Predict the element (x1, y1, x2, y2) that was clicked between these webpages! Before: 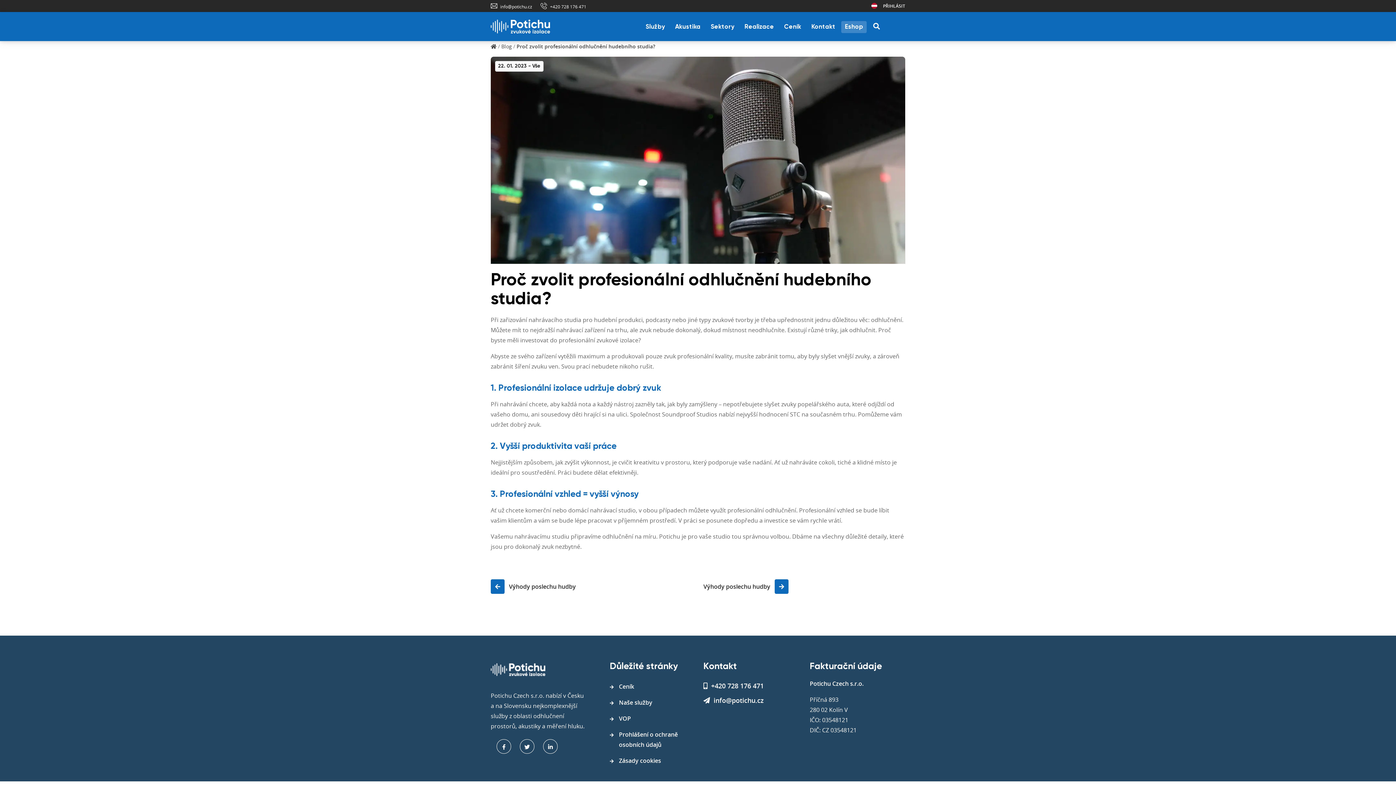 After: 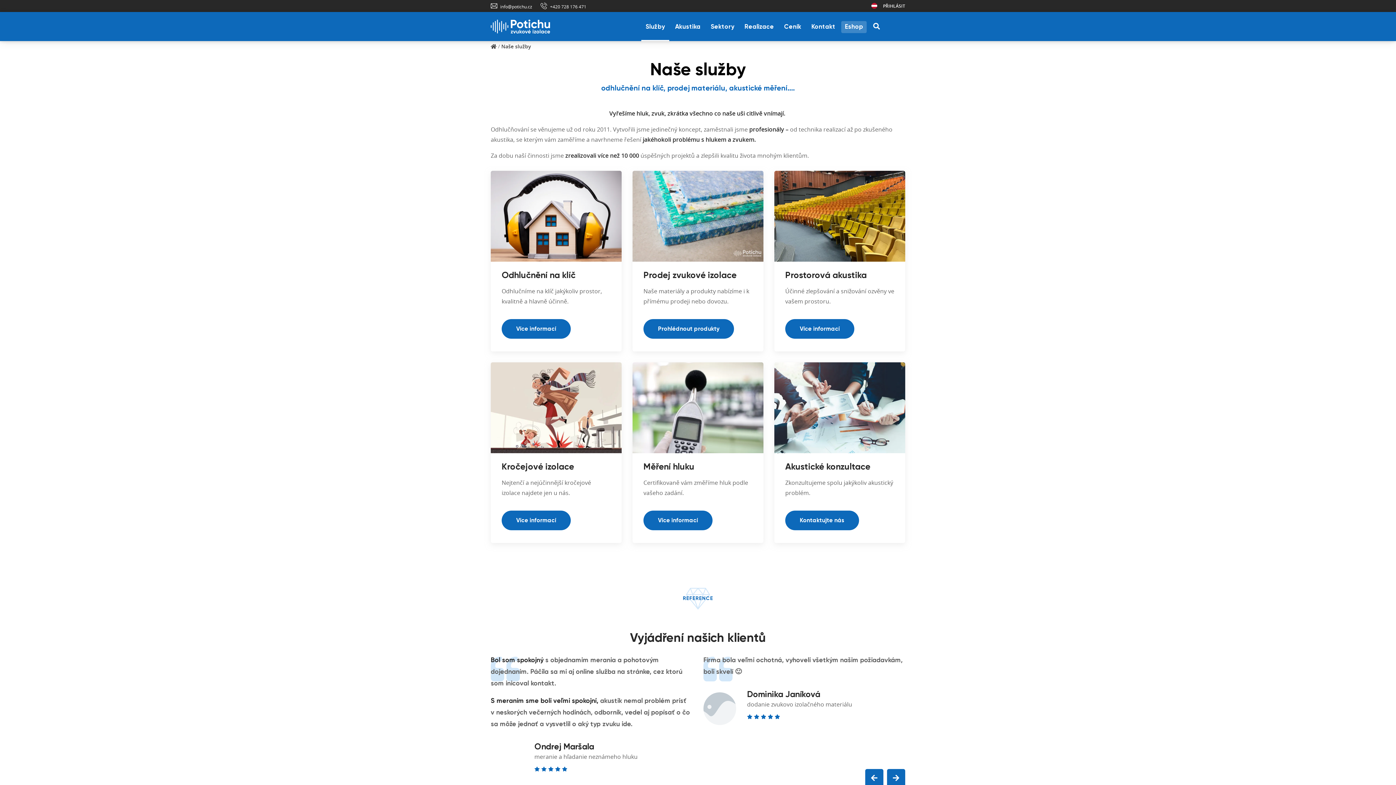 Action: bbox: (641, 13, 669, 41) label: Služby